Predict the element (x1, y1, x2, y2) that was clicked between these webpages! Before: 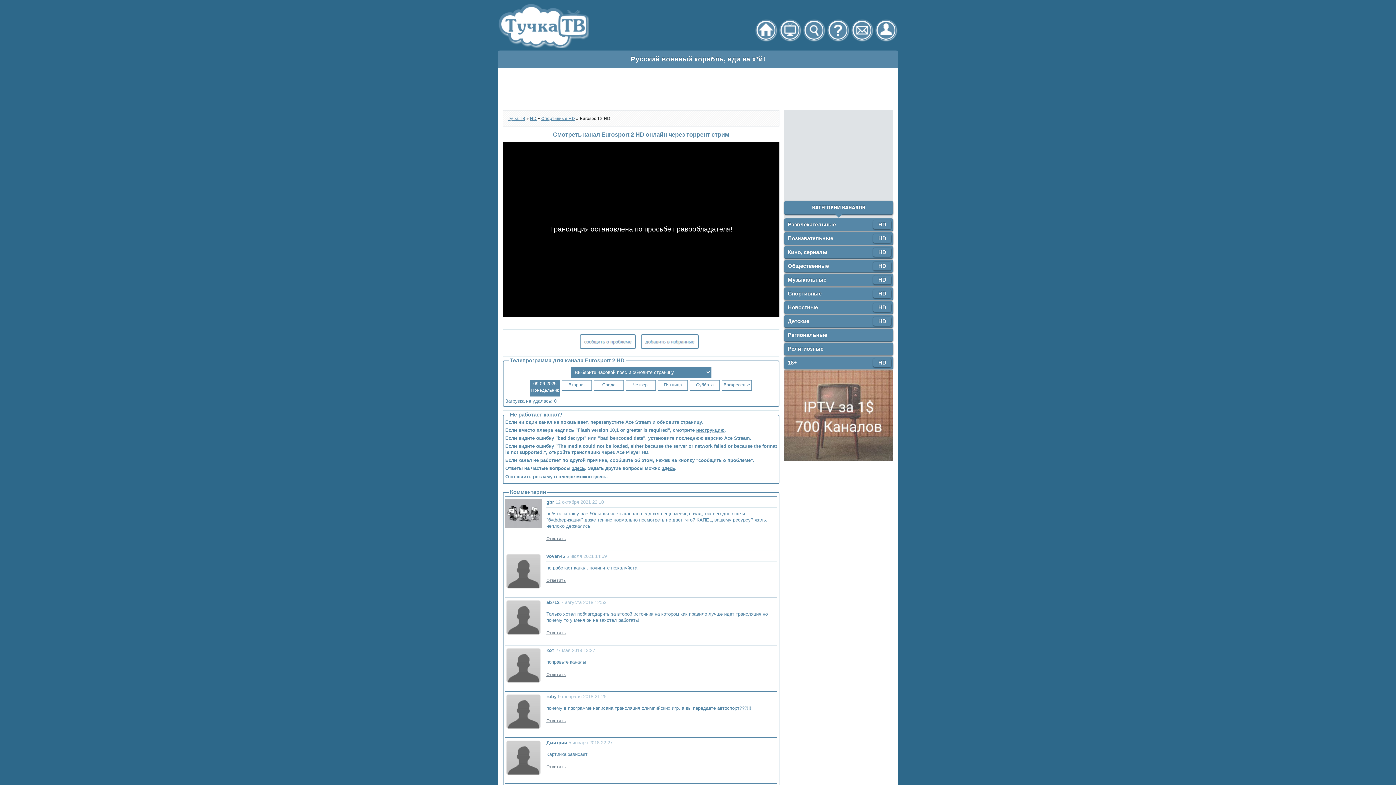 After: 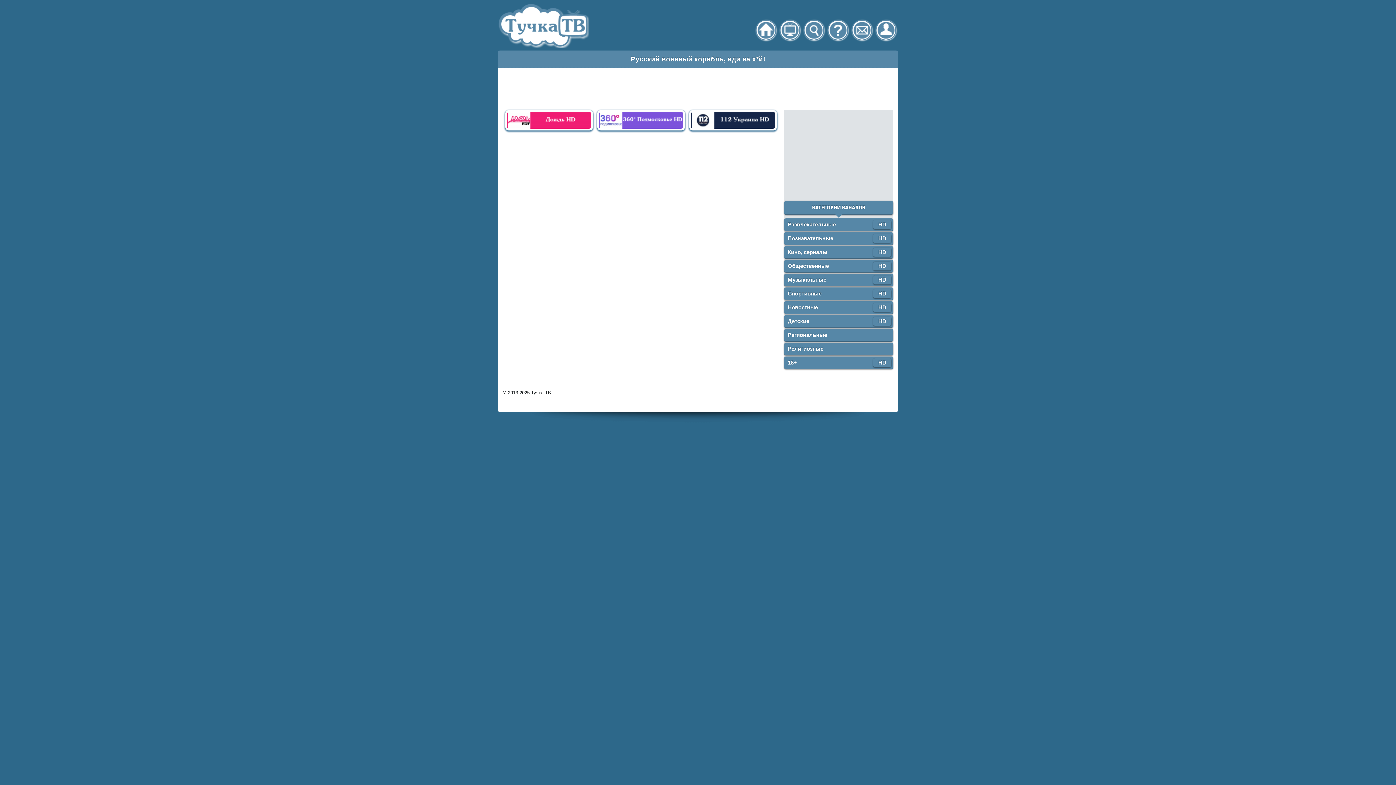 Action: bbox: (873, 303, 891, 312) label: HD